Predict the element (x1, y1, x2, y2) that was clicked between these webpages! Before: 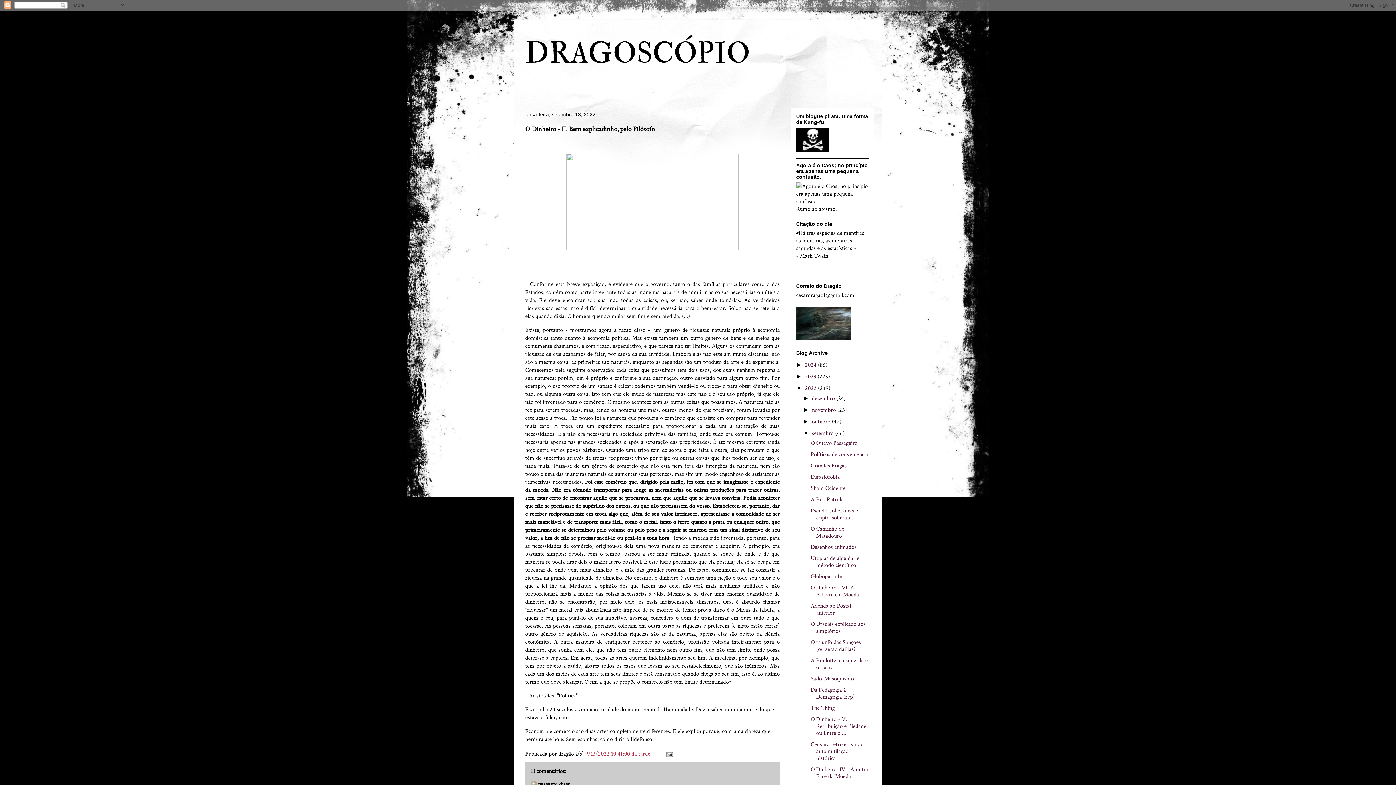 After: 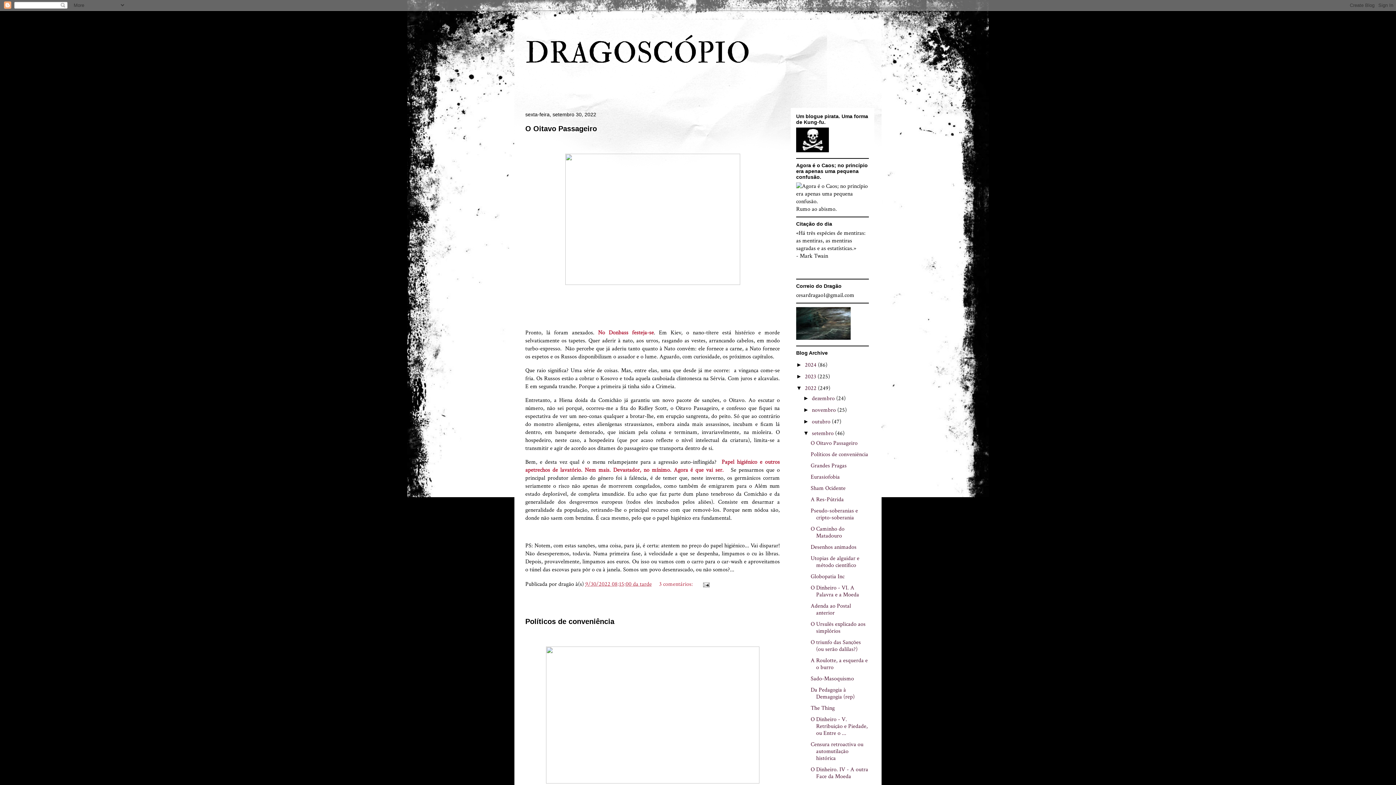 Action: label: setembro  bbox: (812, 429, 835, 437)